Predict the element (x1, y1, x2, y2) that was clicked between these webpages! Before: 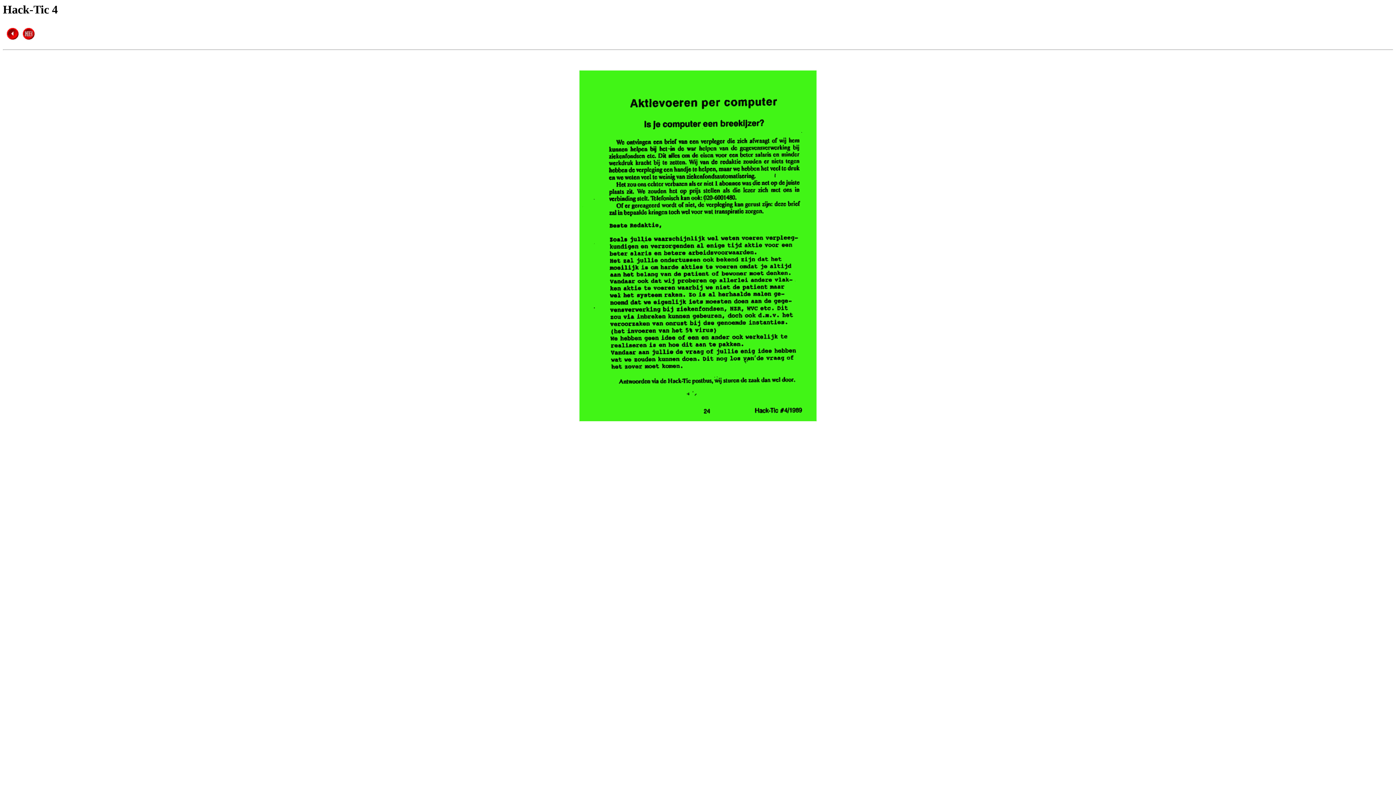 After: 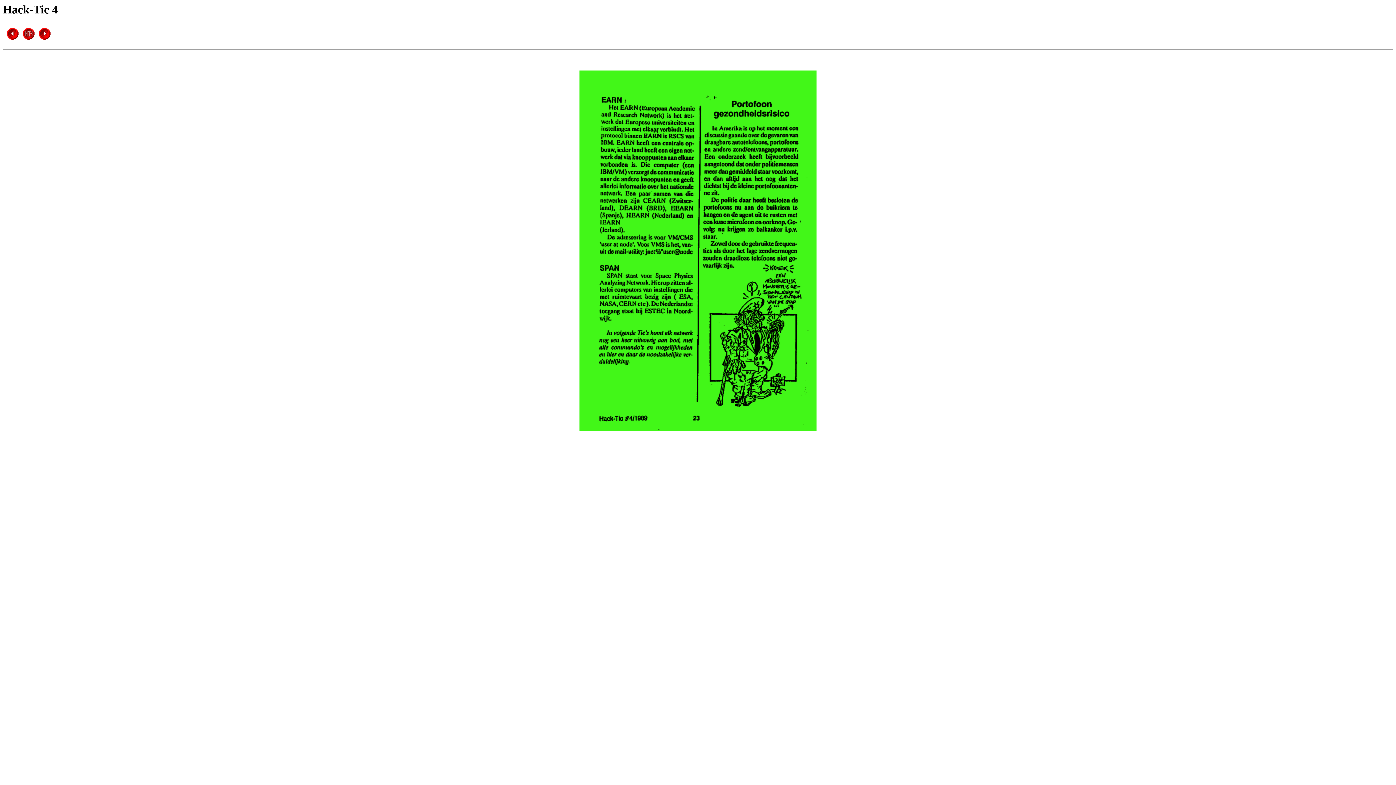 Action: bbox: (6, 34, 18, 40)